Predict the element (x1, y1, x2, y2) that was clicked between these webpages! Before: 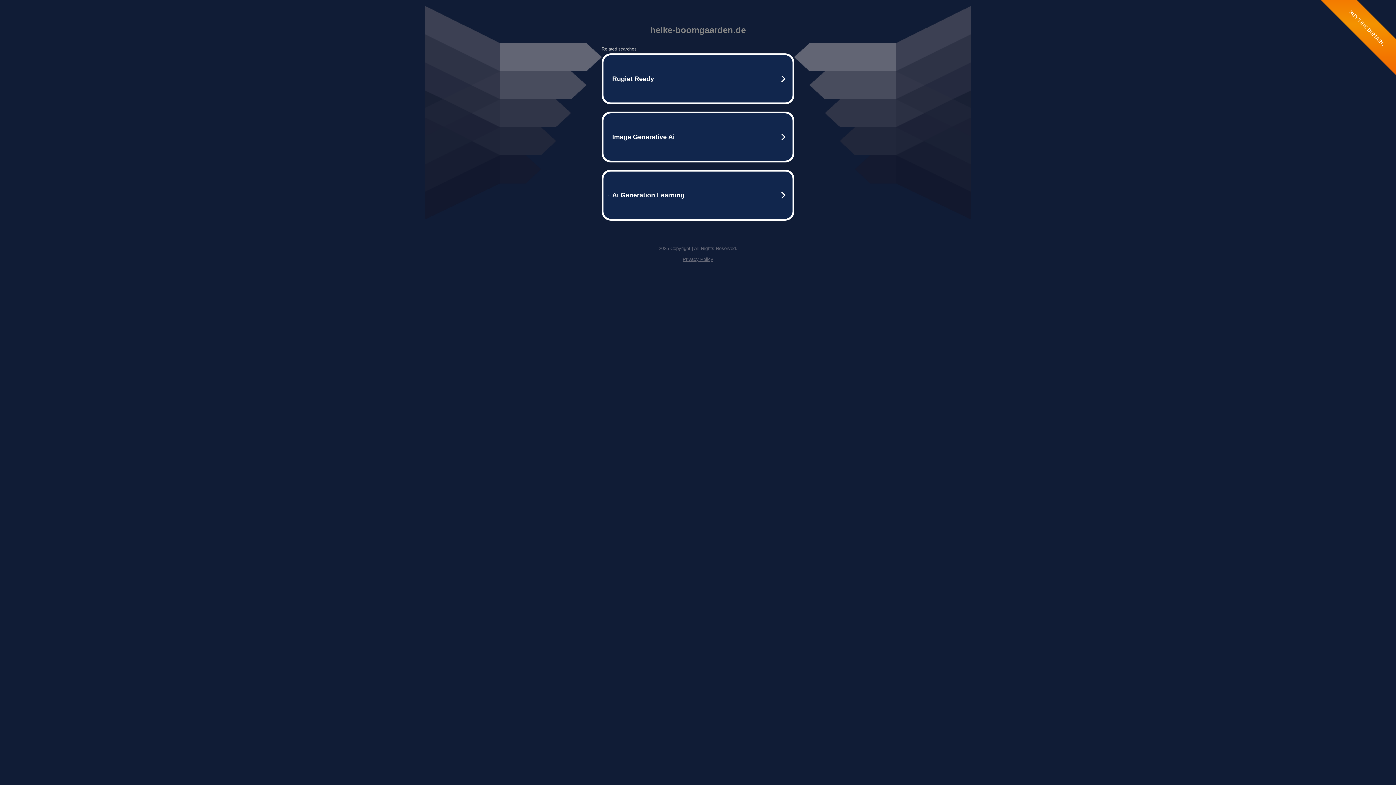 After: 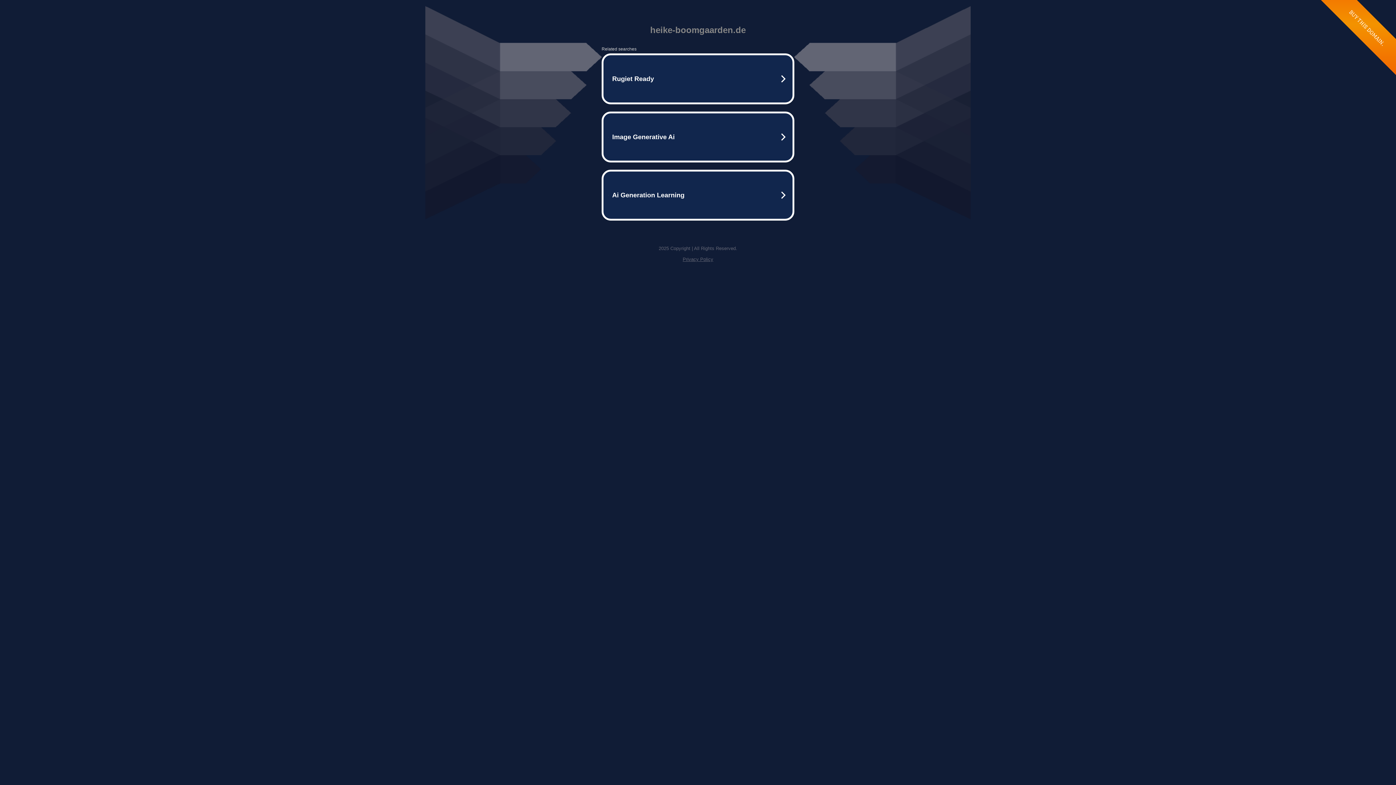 Action: label: Privacy Policy bbox: (682, 256, 713, 262)